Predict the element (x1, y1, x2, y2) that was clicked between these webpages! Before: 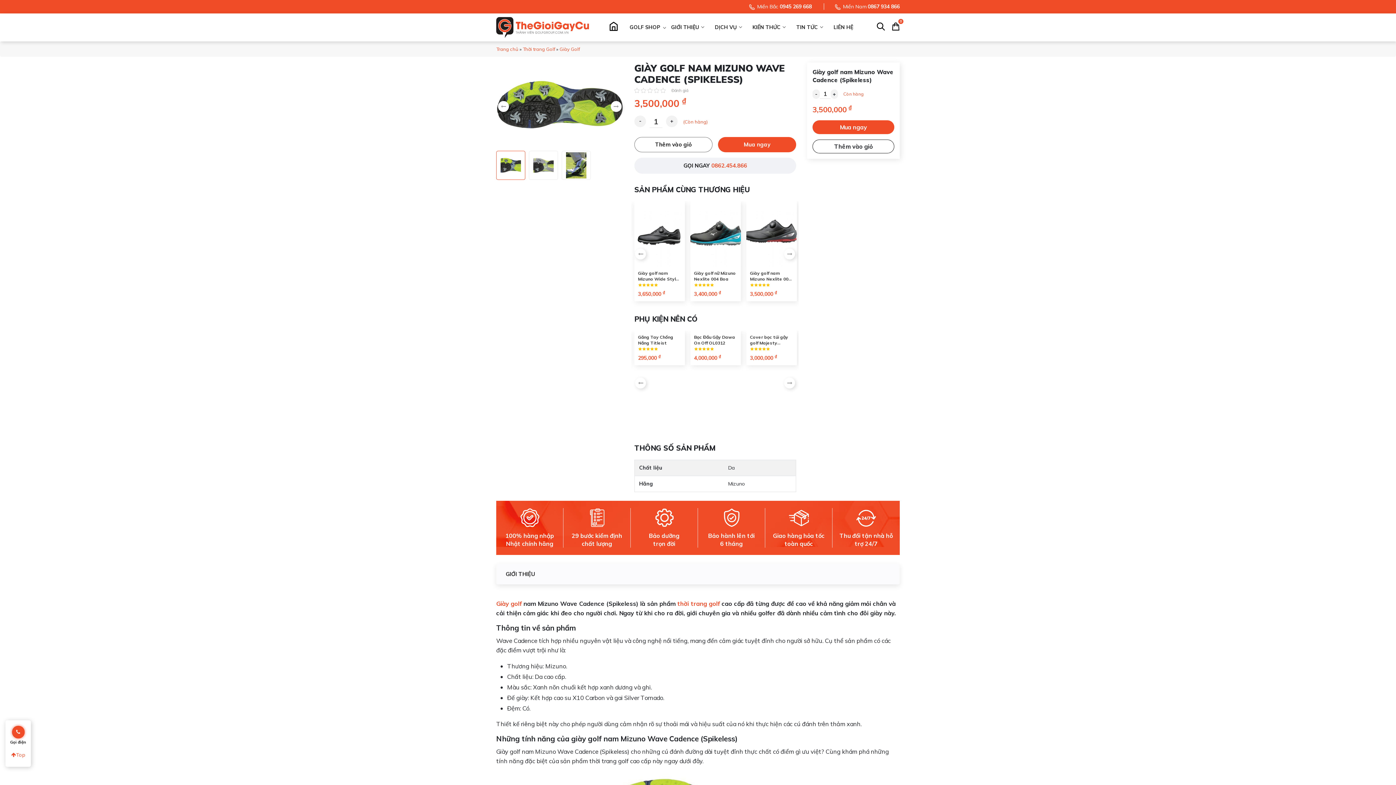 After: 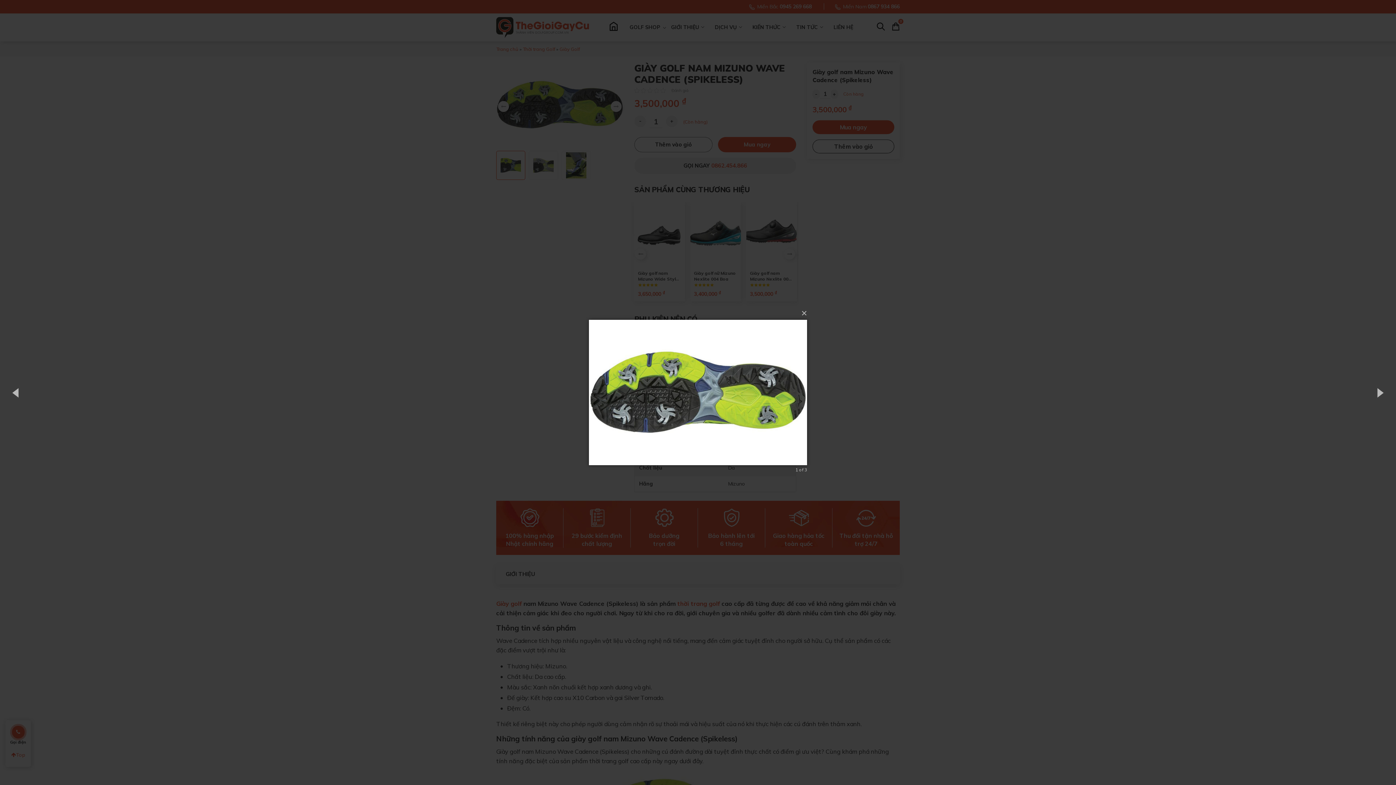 Action: bbox: (496, 62, 623, 147)